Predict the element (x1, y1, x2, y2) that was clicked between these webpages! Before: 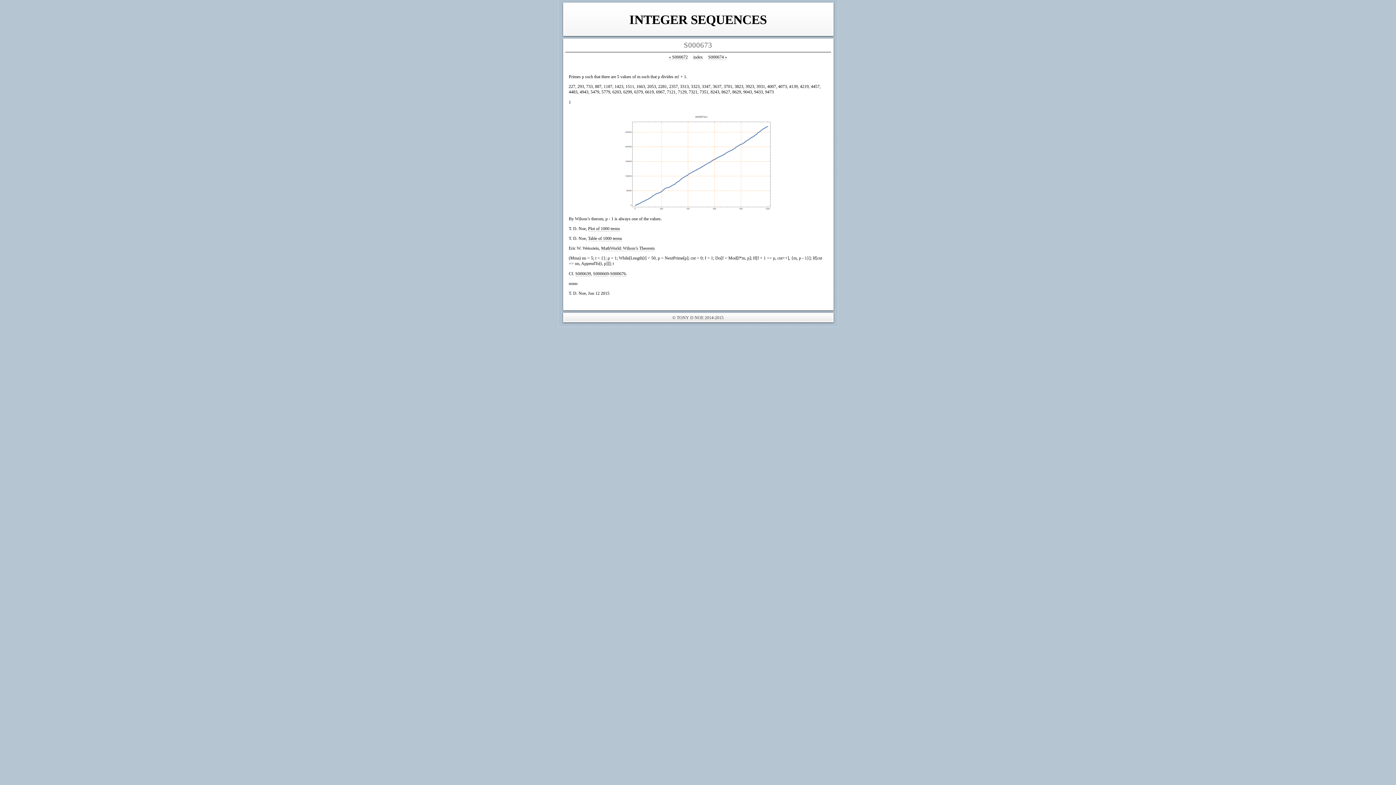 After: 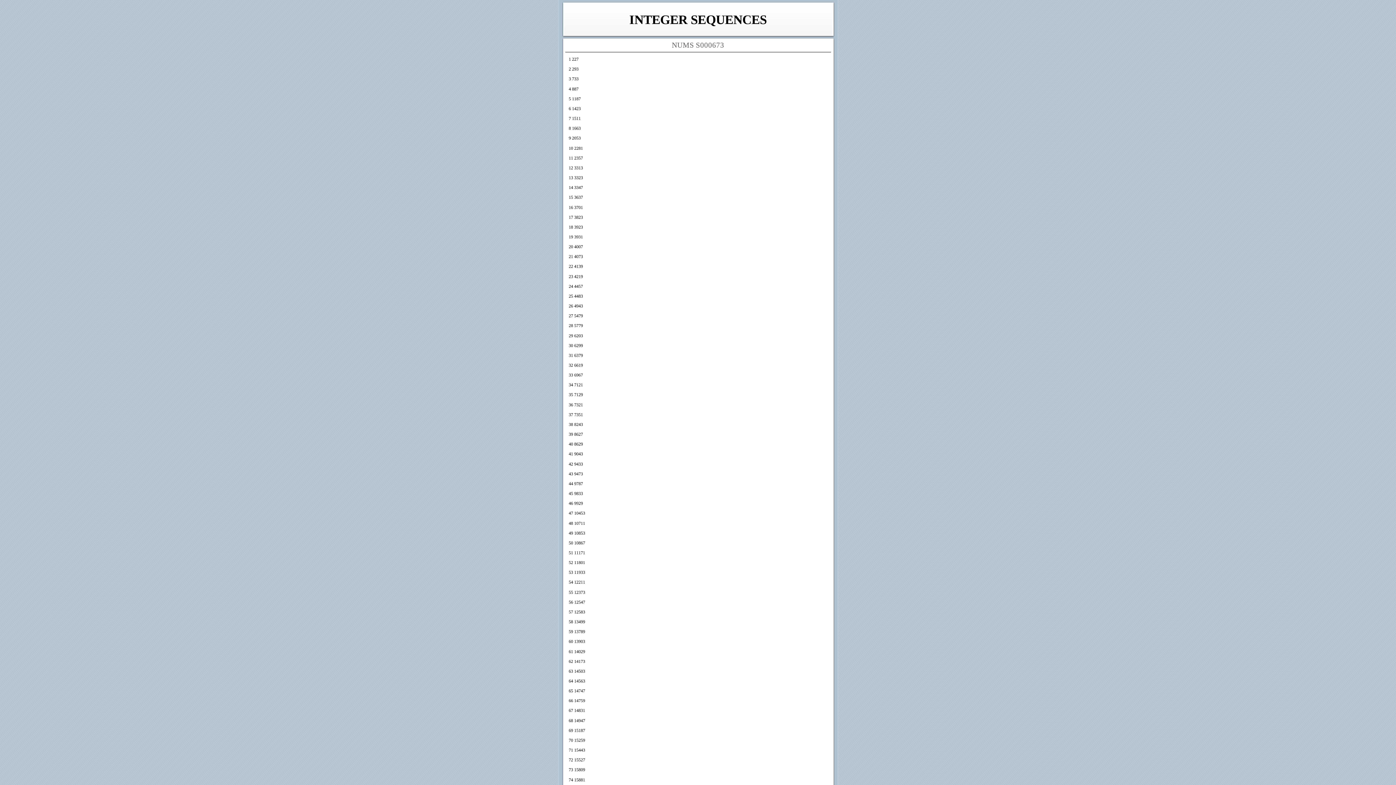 Action: bbox: (588, 236, 622, 241) label: Table of 1000 terms